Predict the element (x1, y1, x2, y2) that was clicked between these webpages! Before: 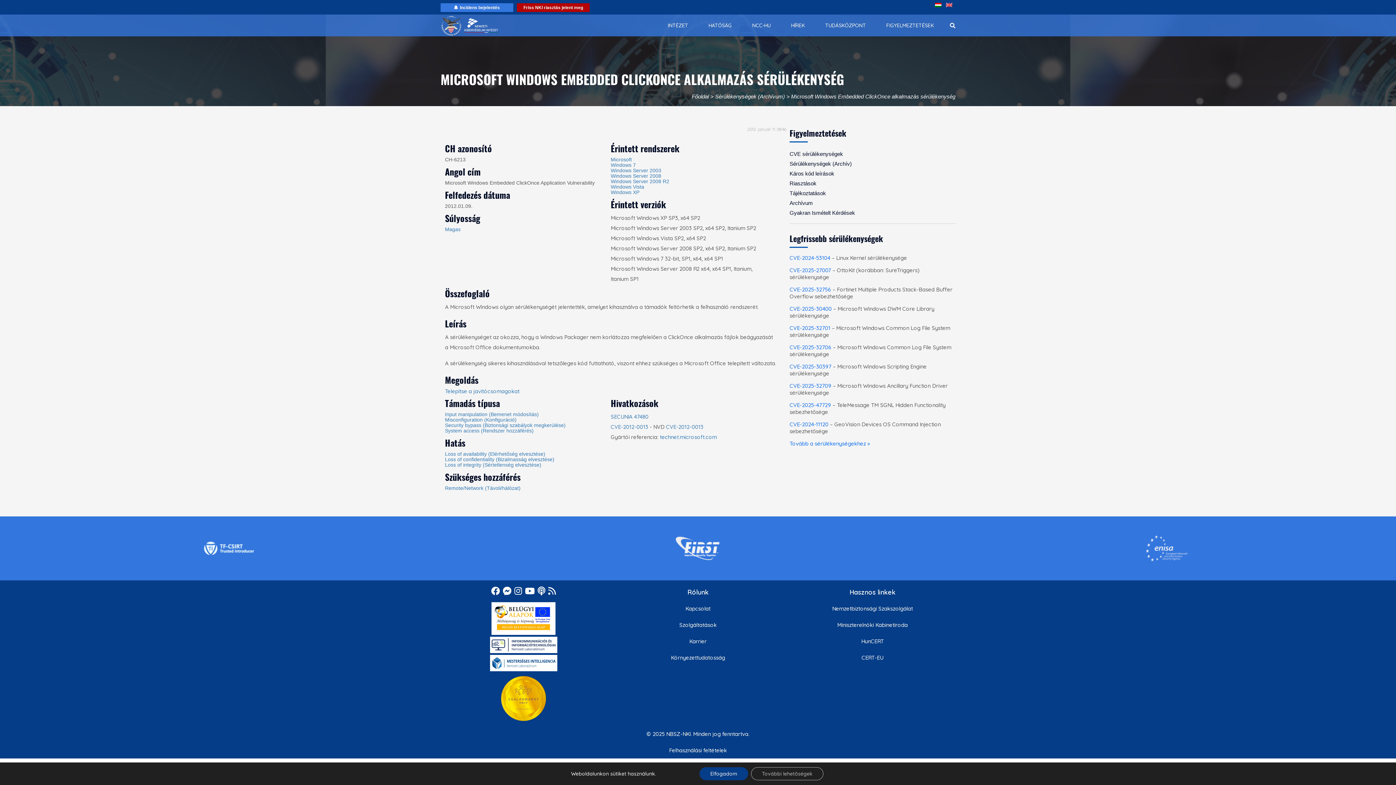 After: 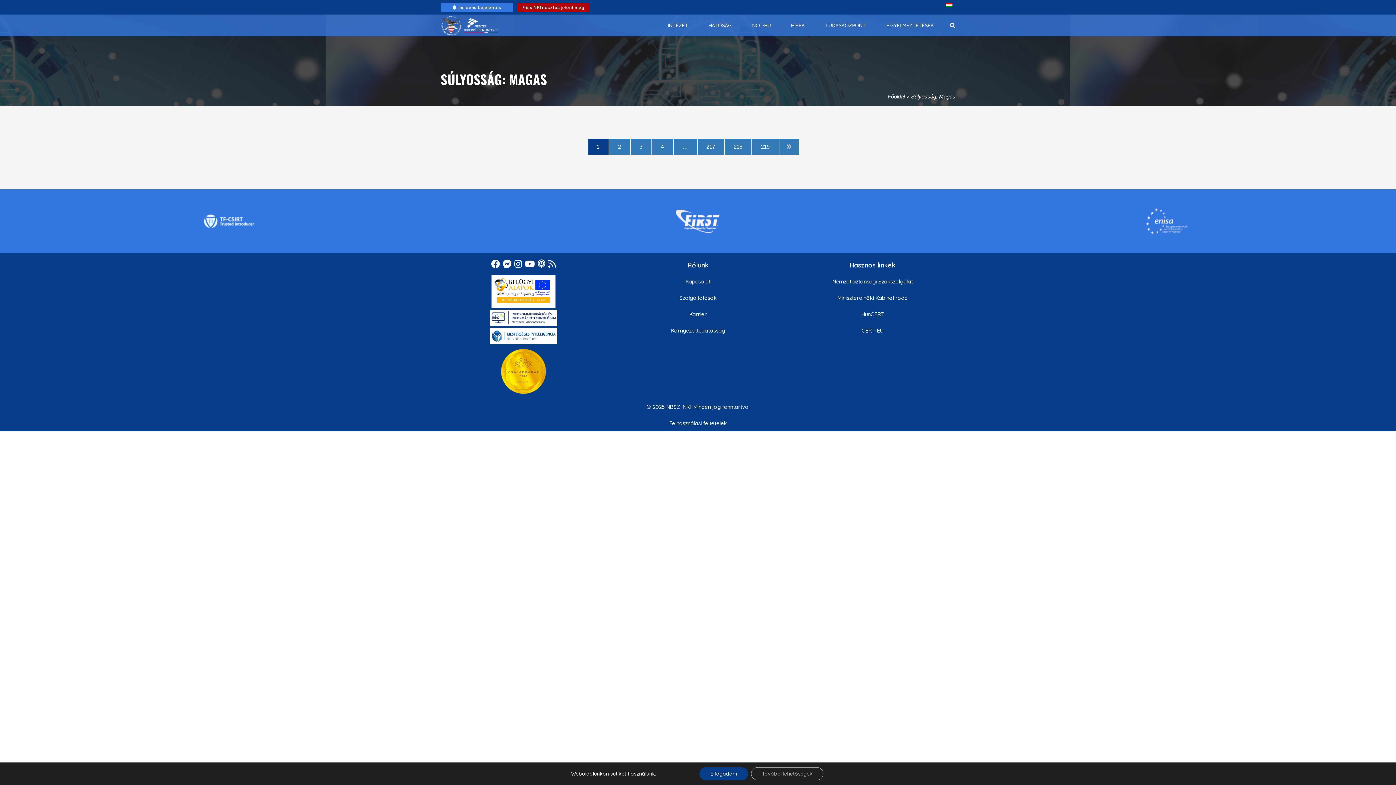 Action: bbox: (445, 226, 460, 232) label: Magas